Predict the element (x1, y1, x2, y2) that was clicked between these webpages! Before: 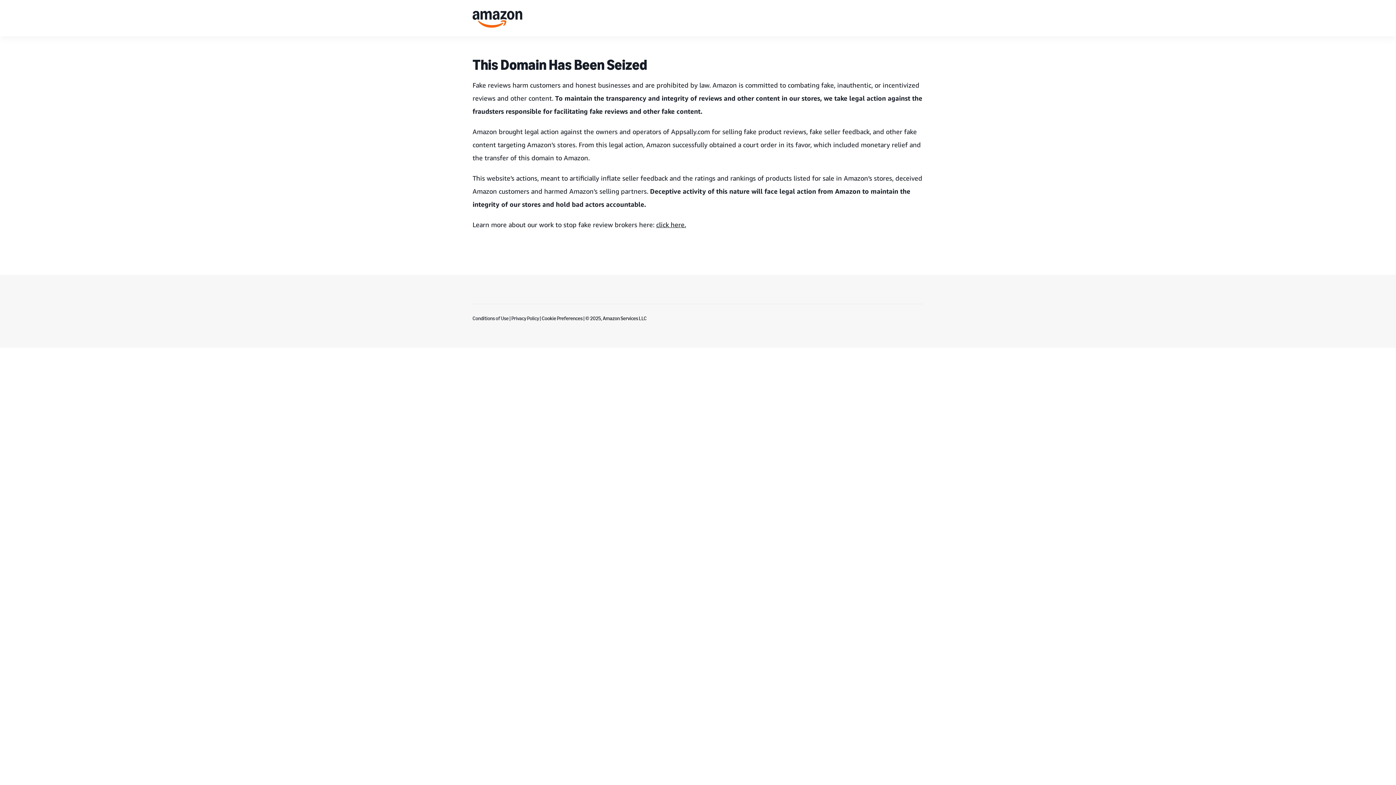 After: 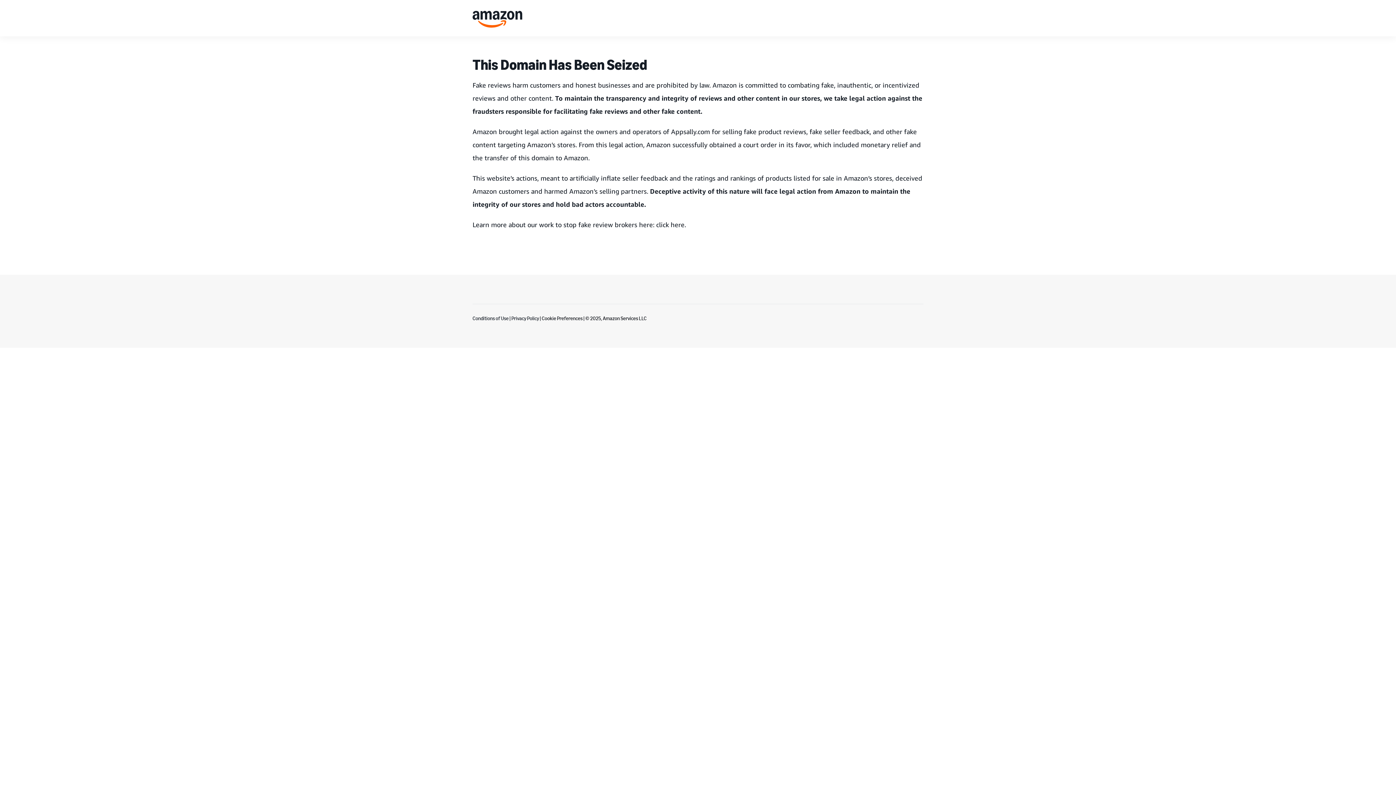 Action: bbox: (656, 220, 686, 228) label: click here.